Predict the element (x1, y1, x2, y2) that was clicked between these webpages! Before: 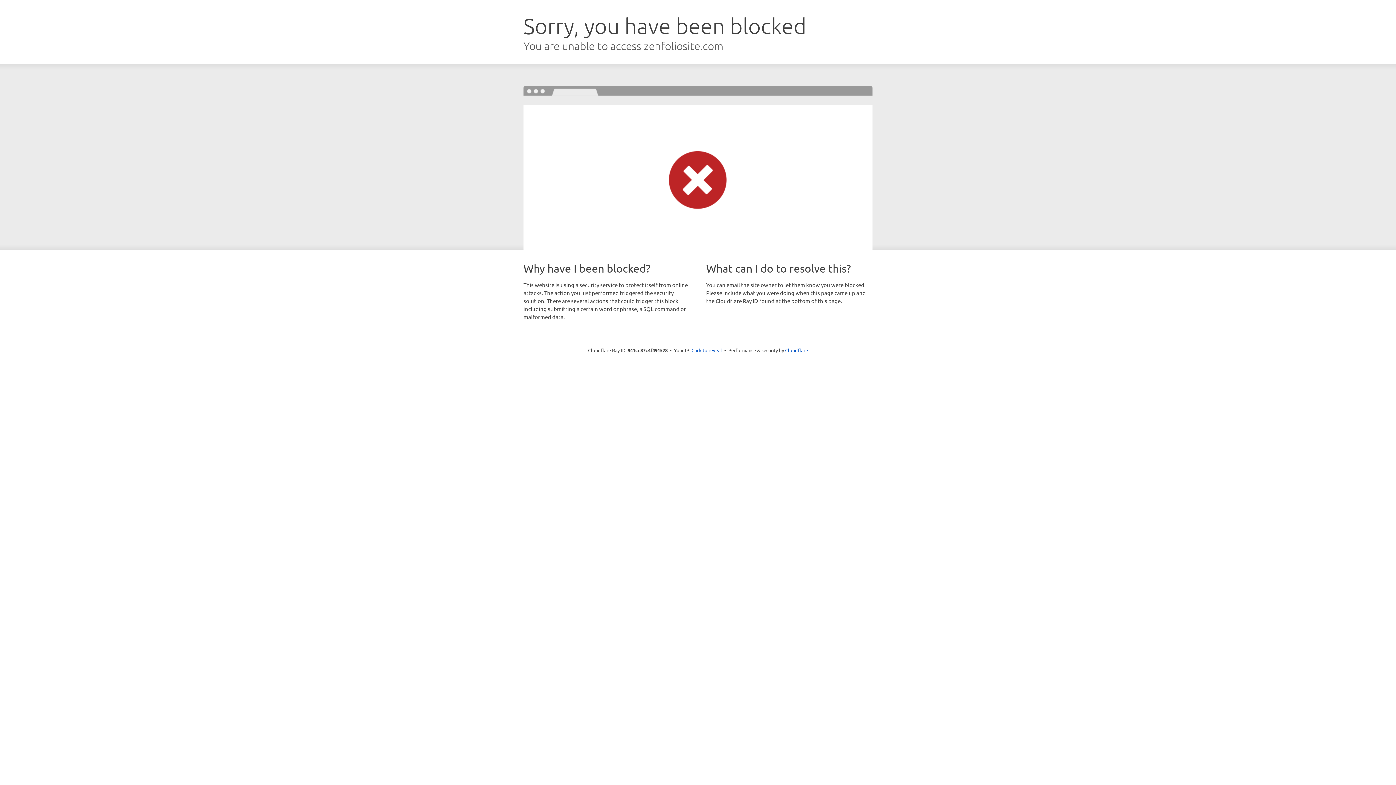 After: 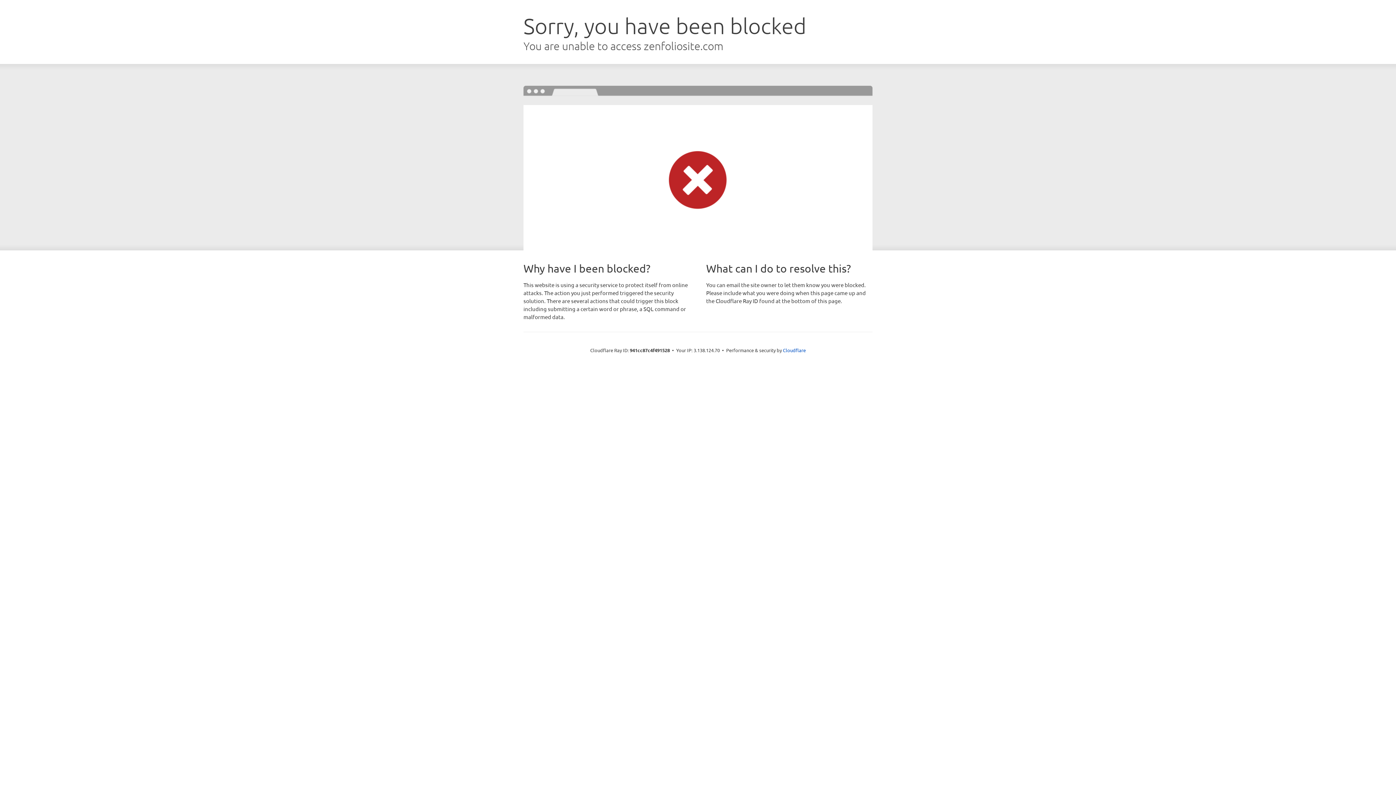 Action: bbox: (691, 346, 722, 353) label: Click to reveal